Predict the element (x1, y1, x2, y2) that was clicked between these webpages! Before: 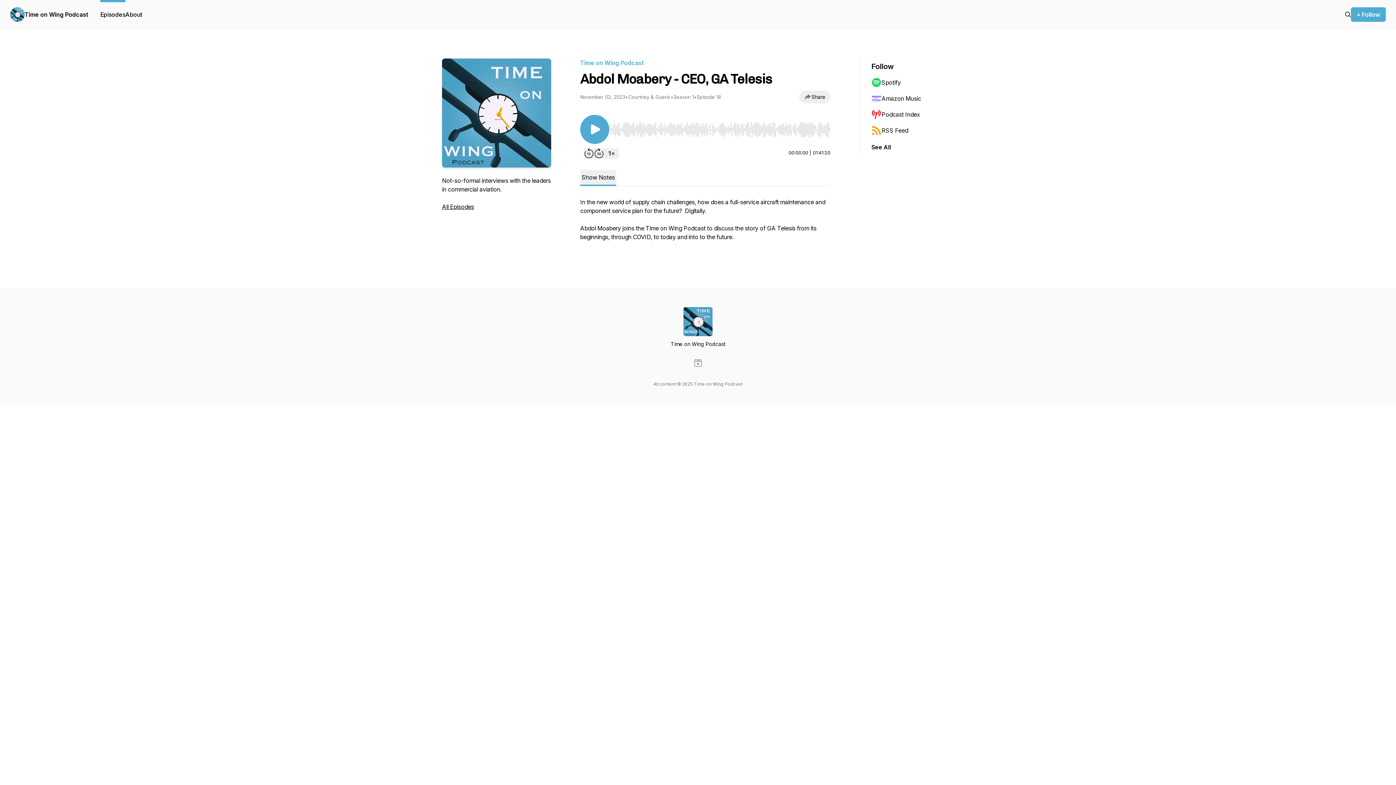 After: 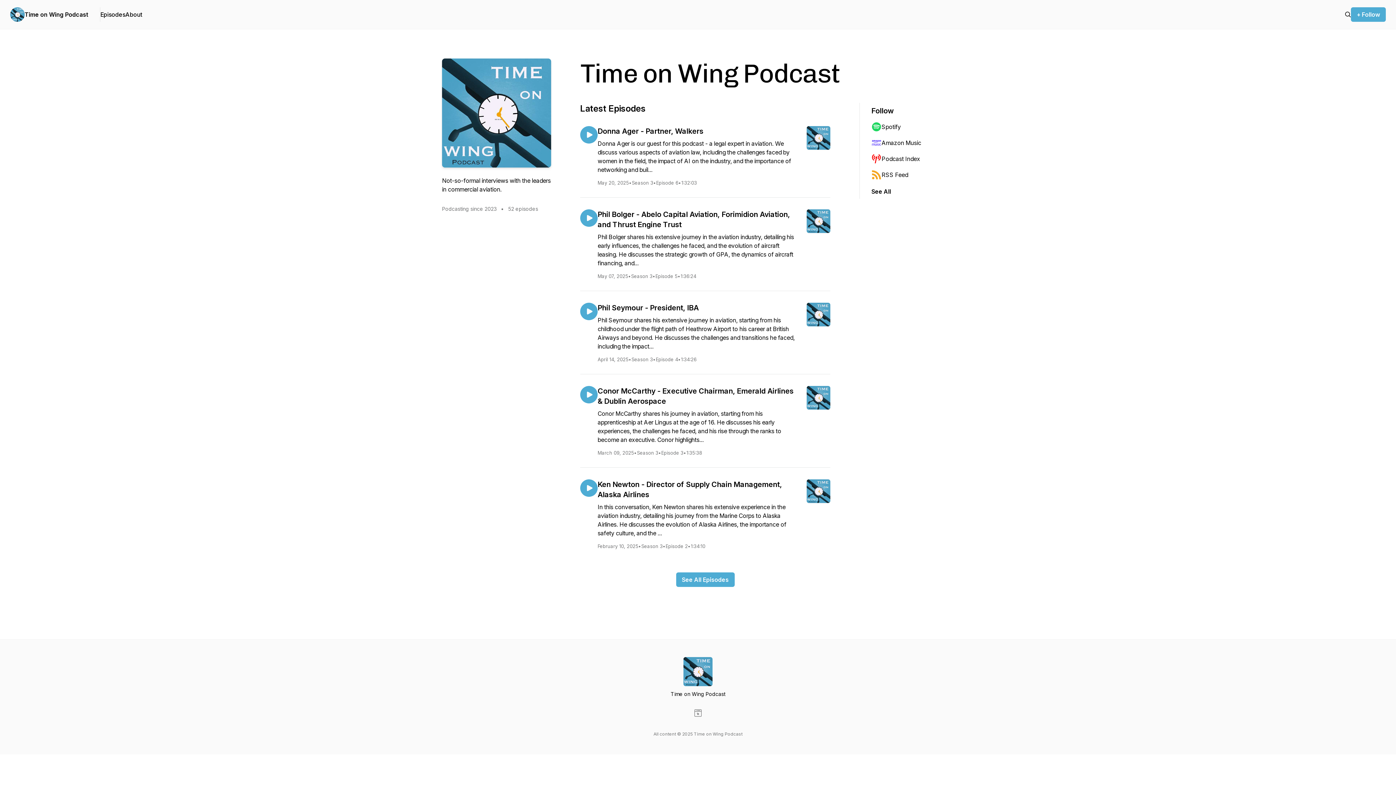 Action: bbox: (10, 7, 24, 21)